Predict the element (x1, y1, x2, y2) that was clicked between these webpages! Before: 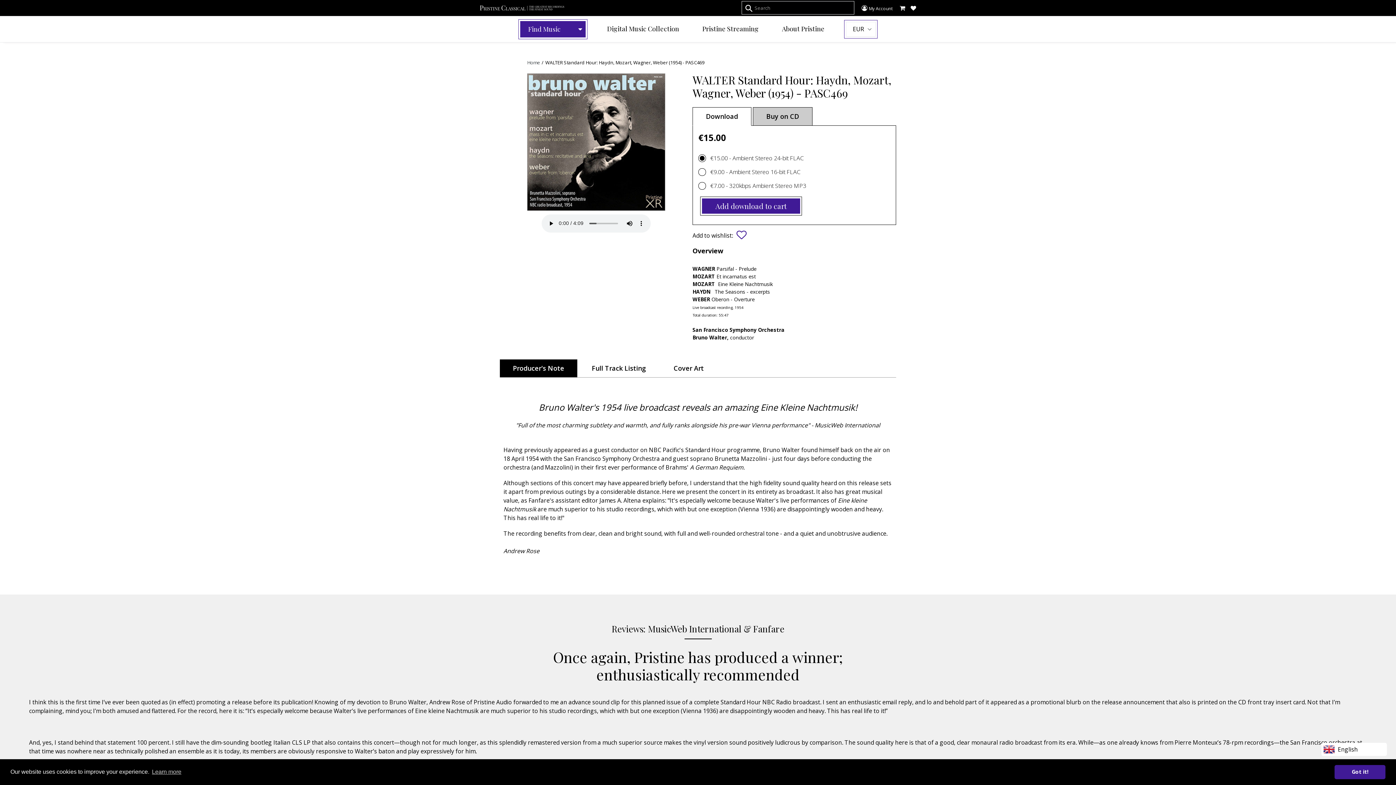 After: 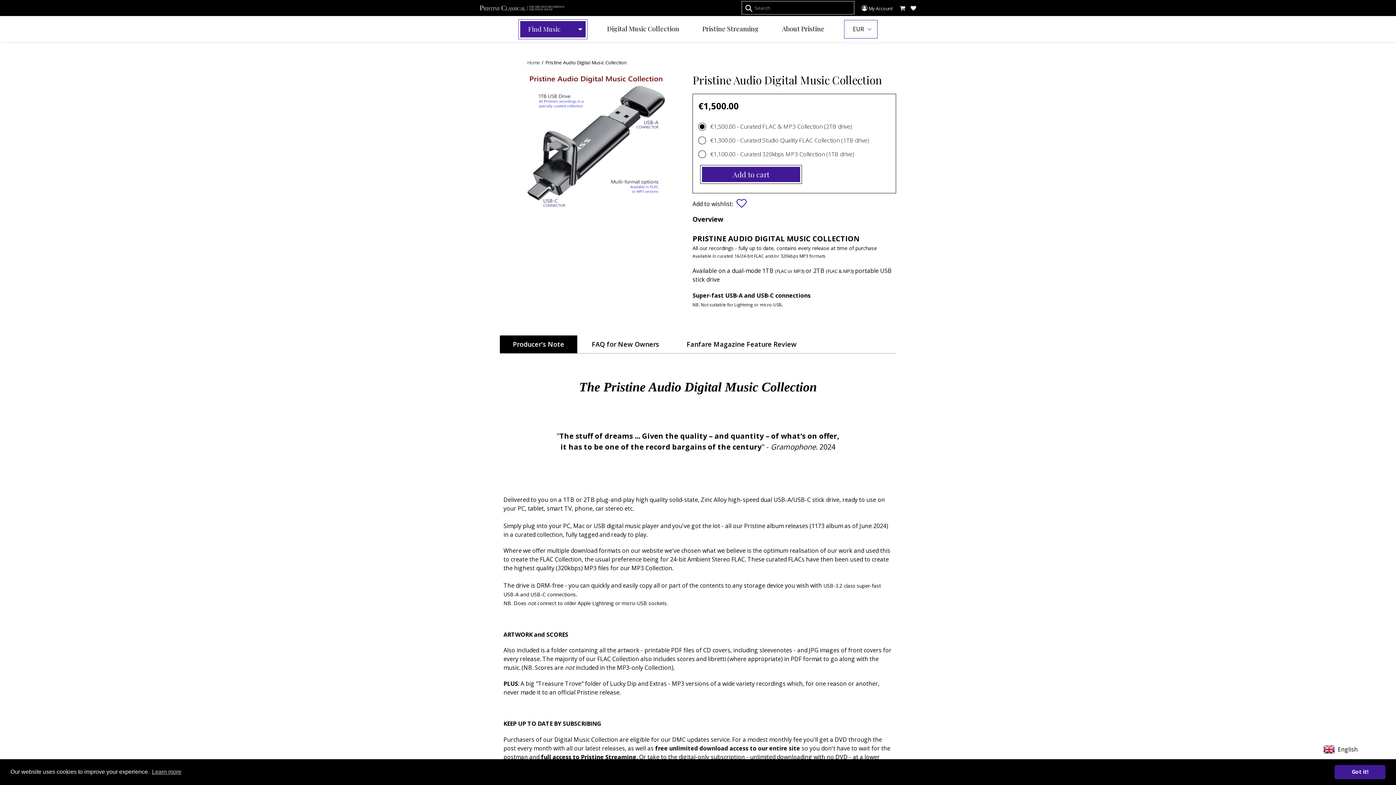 Action: label: Digital Music Collection bbox: (603, 23, 682, 34)